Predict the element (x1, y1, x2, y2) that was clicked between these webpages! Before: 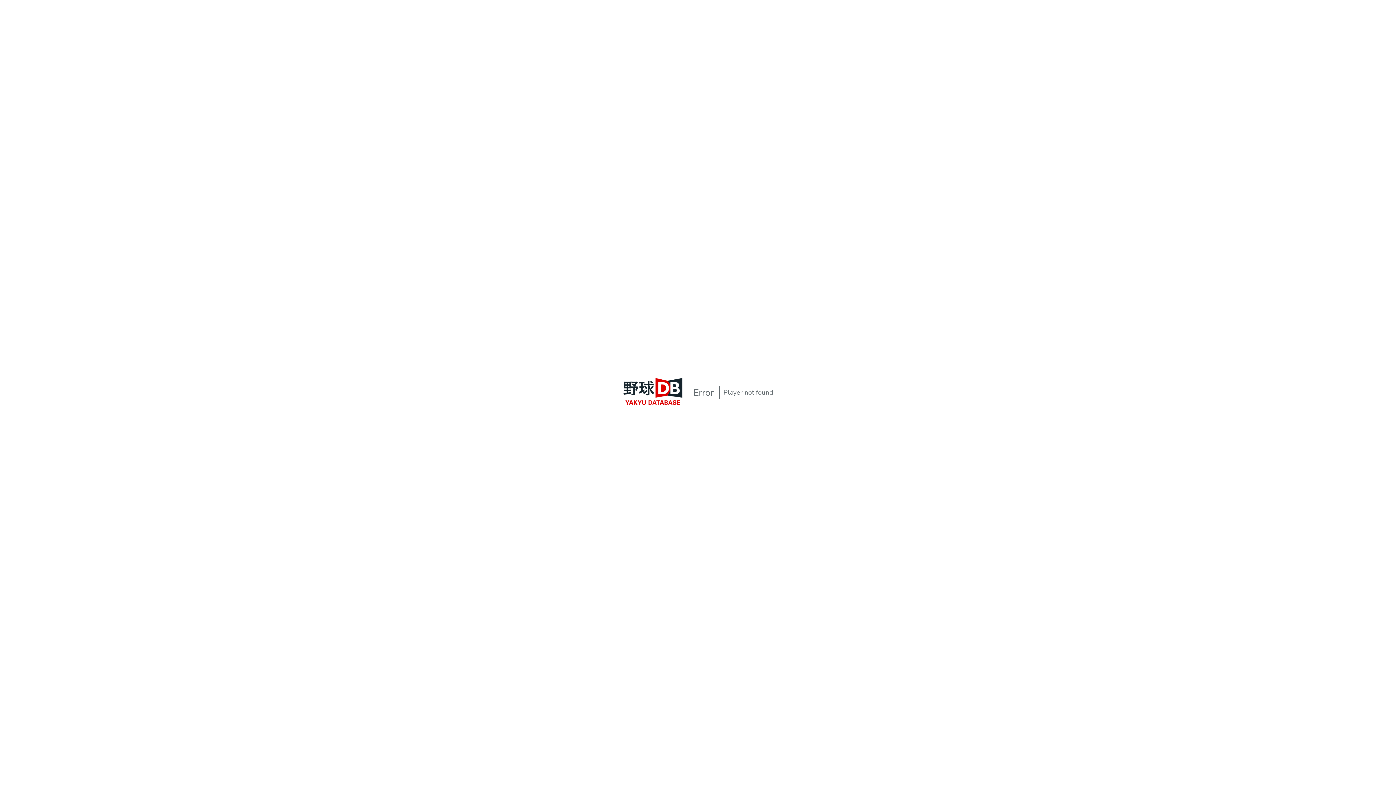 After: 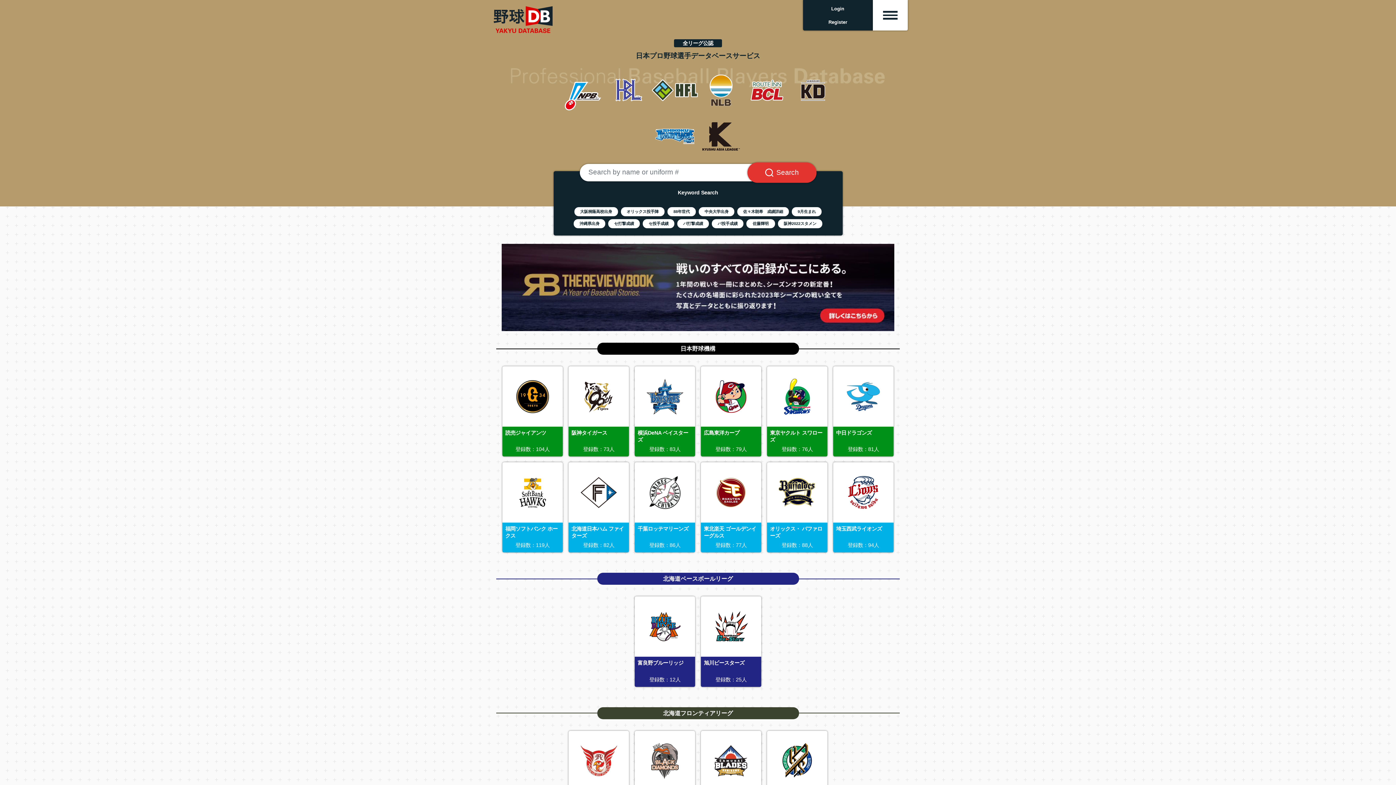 Action: bbox: (618, 405, 688, 413) label: YakyuDB Top Page